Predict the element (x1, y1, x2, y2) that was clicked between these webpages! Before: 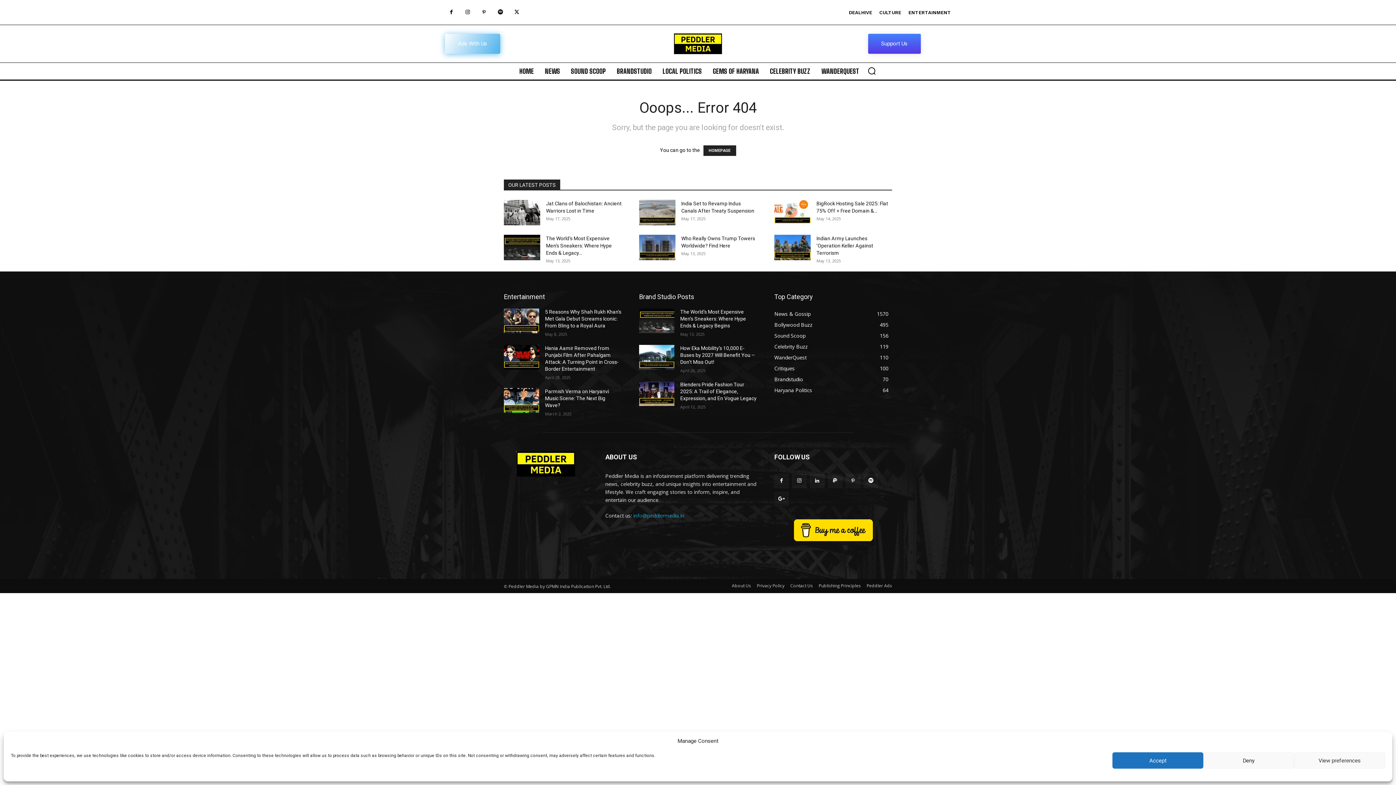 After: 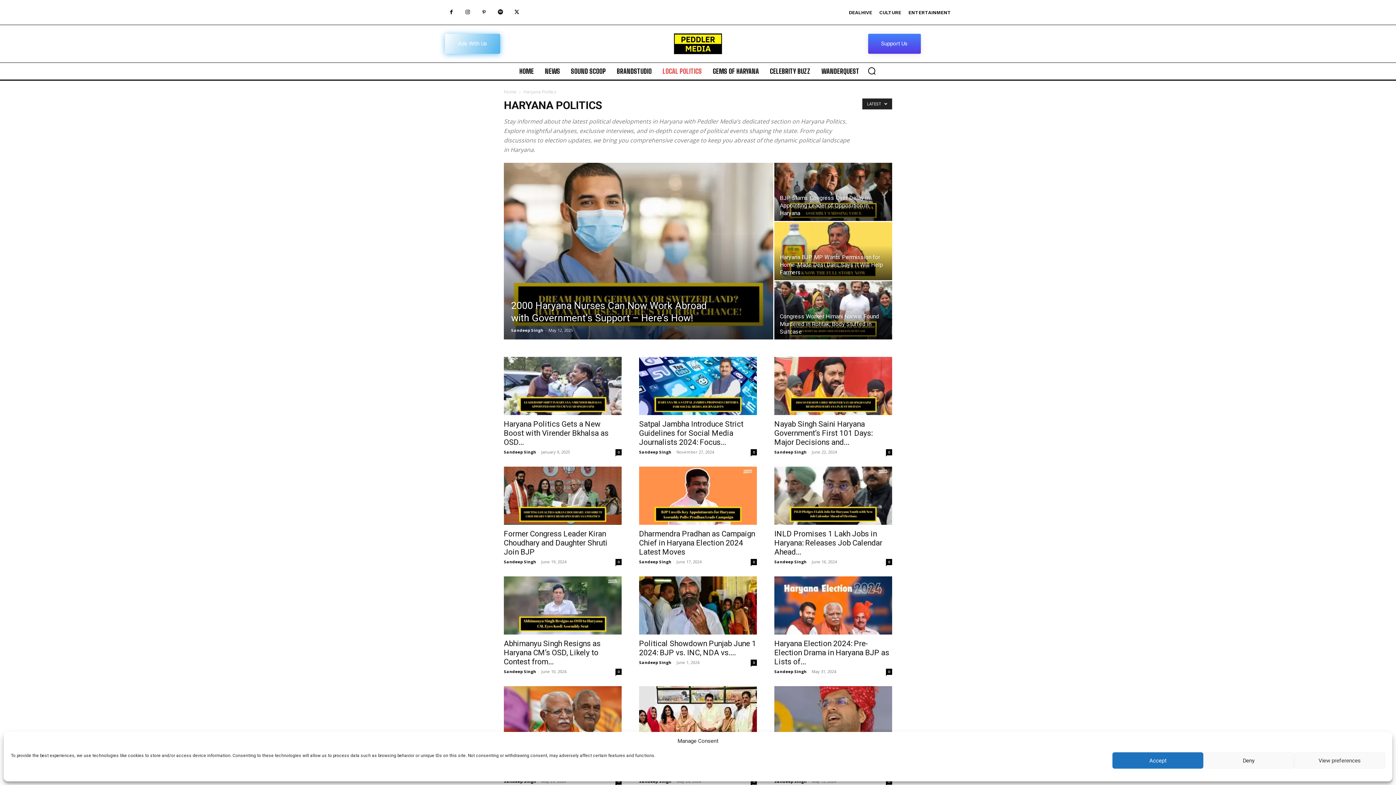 Action: label: Haryana Politics
64 bbox: (774, 386, 812, 393)